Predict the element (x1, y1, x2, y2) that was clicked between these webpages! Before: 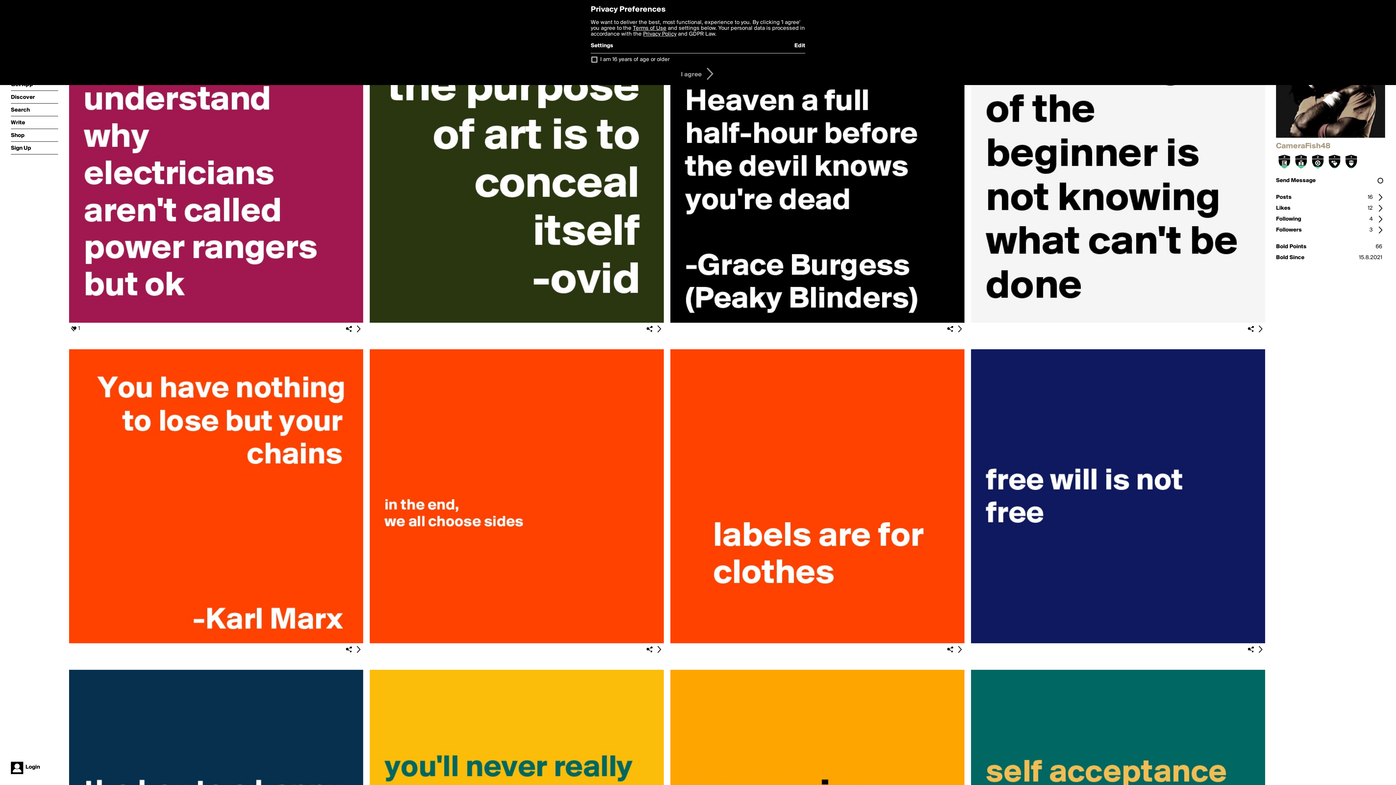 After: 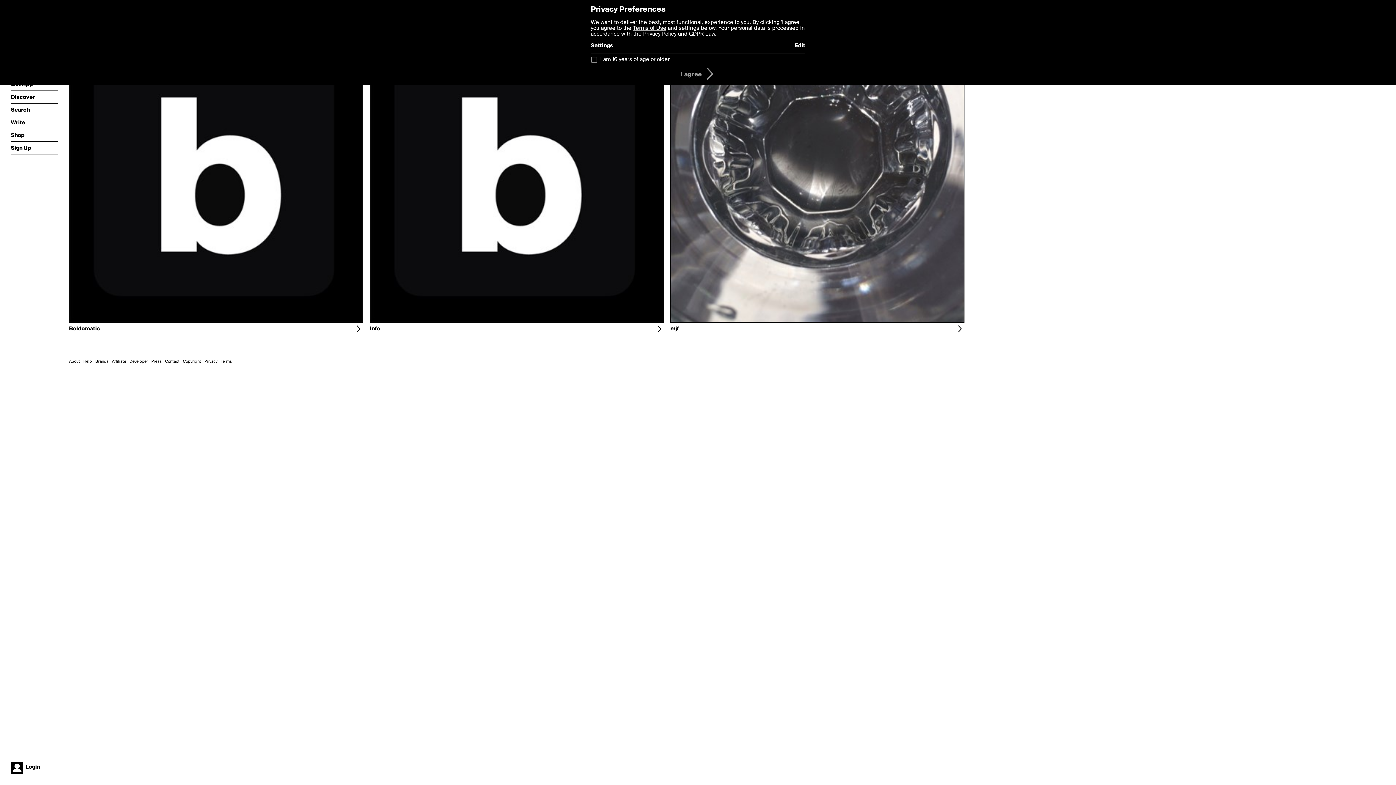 Action: label: Following
4 bbox: (1276, 214, 1385, 224)